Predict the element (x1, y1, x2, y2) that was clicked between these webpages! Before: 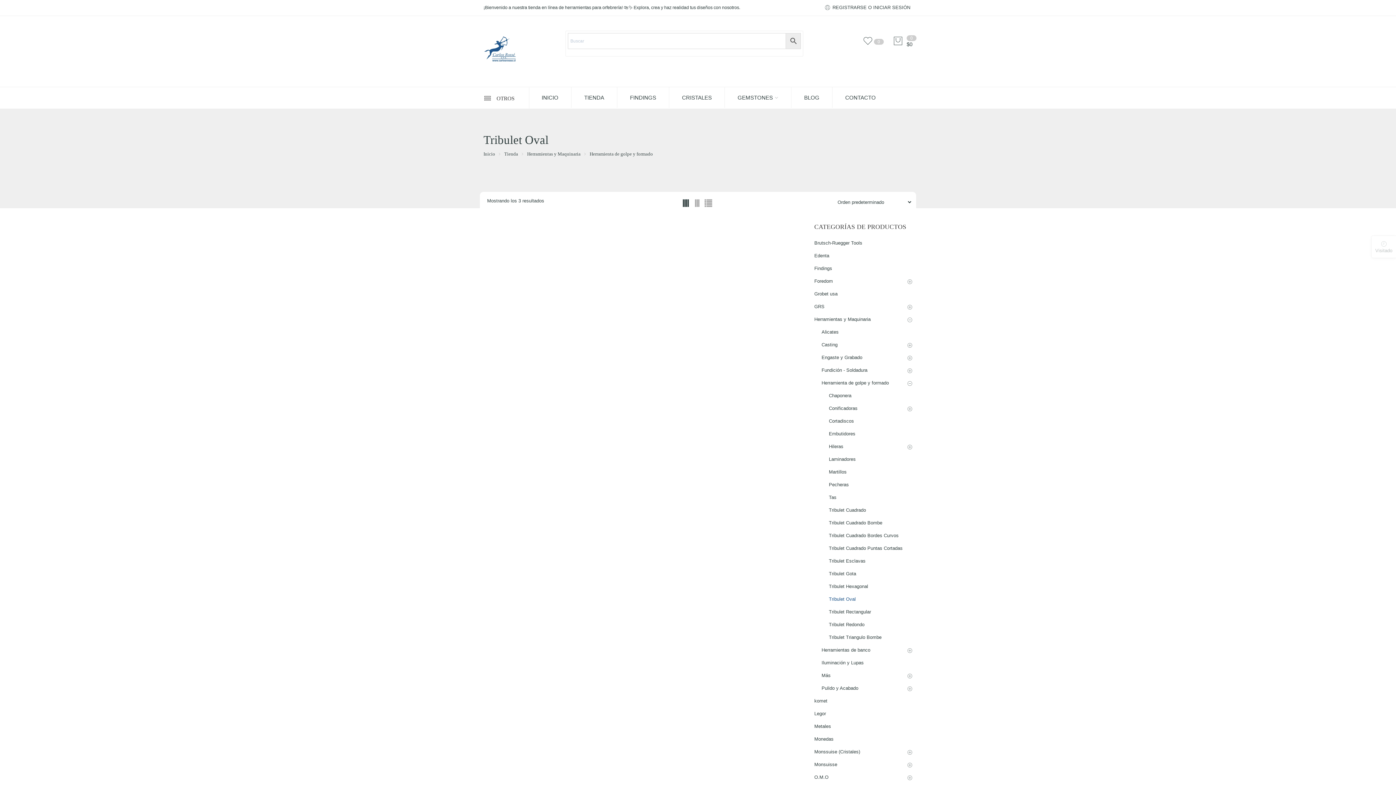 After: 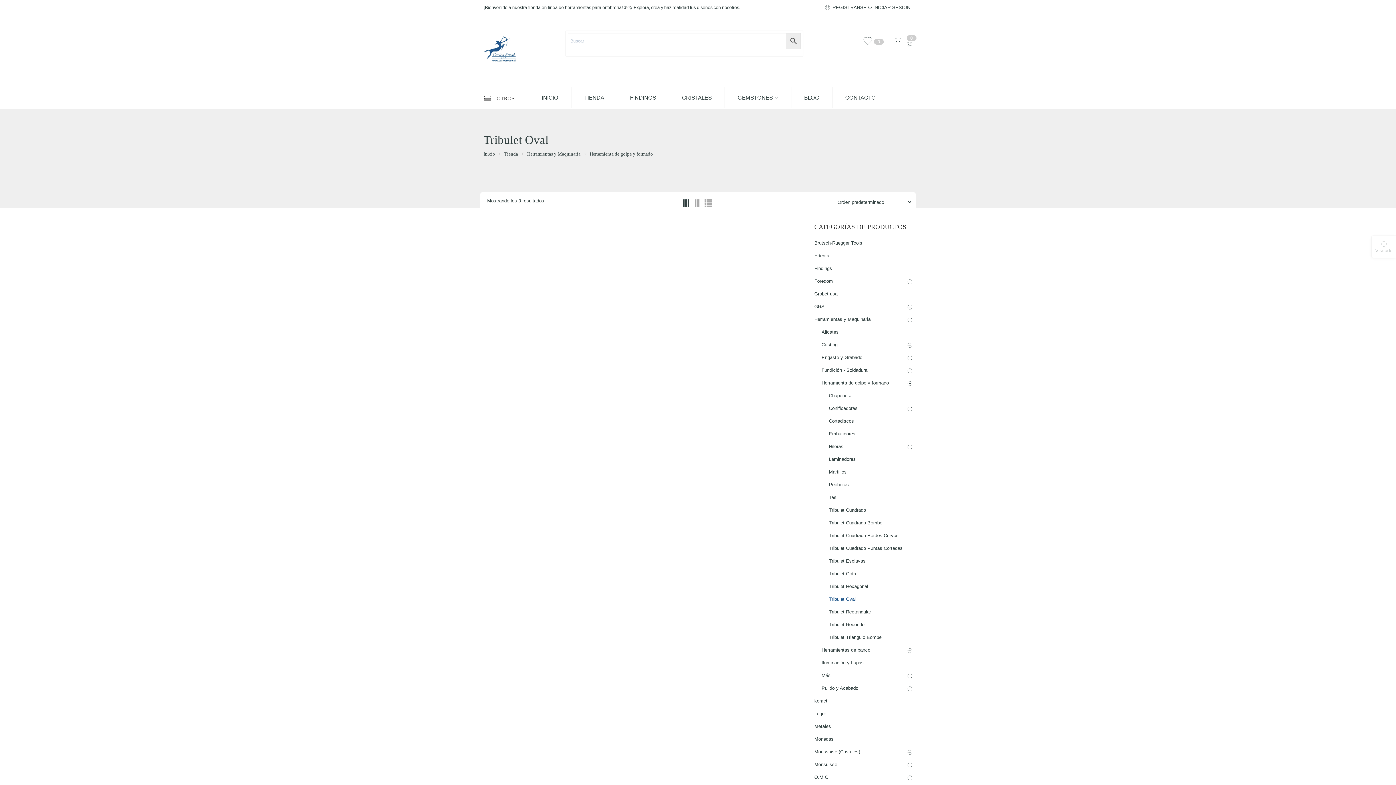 Action: label: Tribulet Oval bbox: (829, 593, 912, 605)